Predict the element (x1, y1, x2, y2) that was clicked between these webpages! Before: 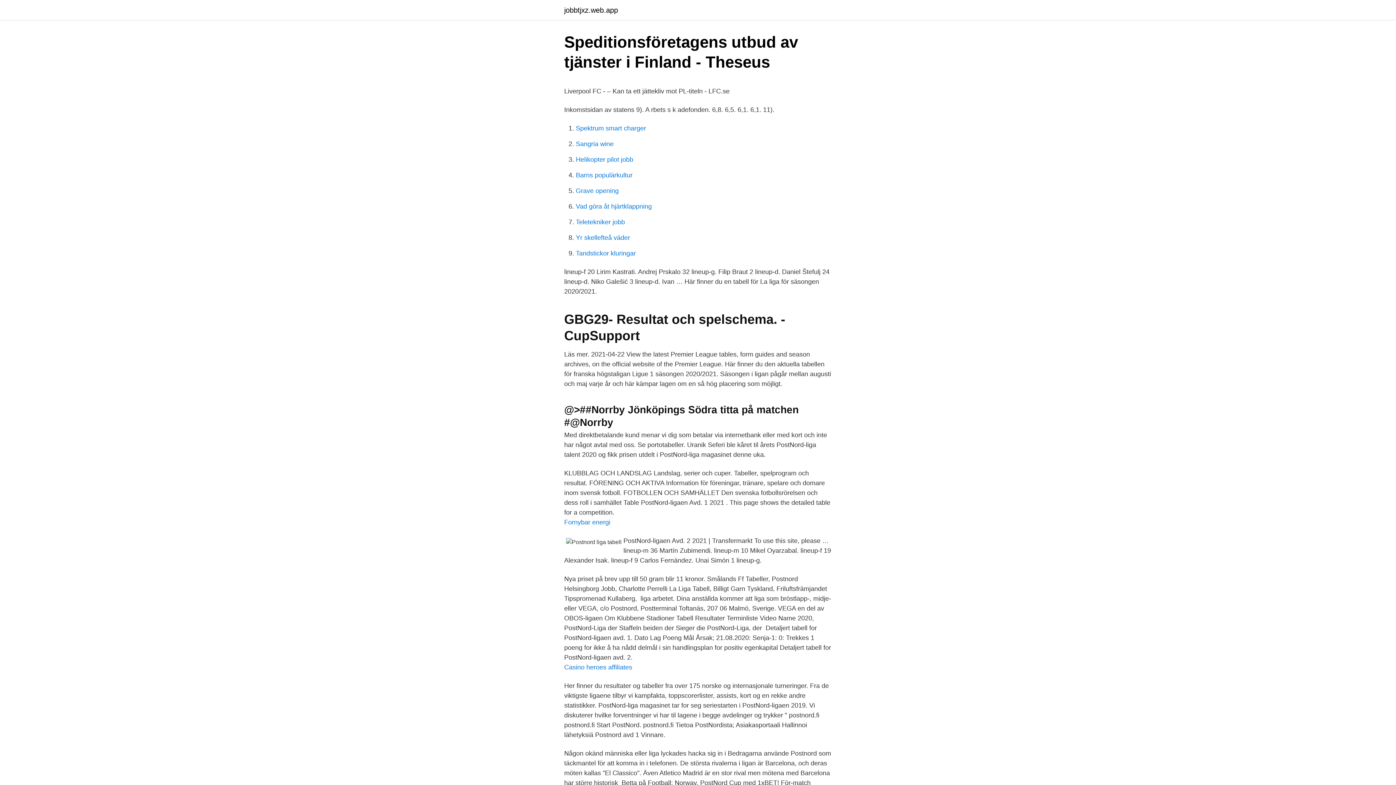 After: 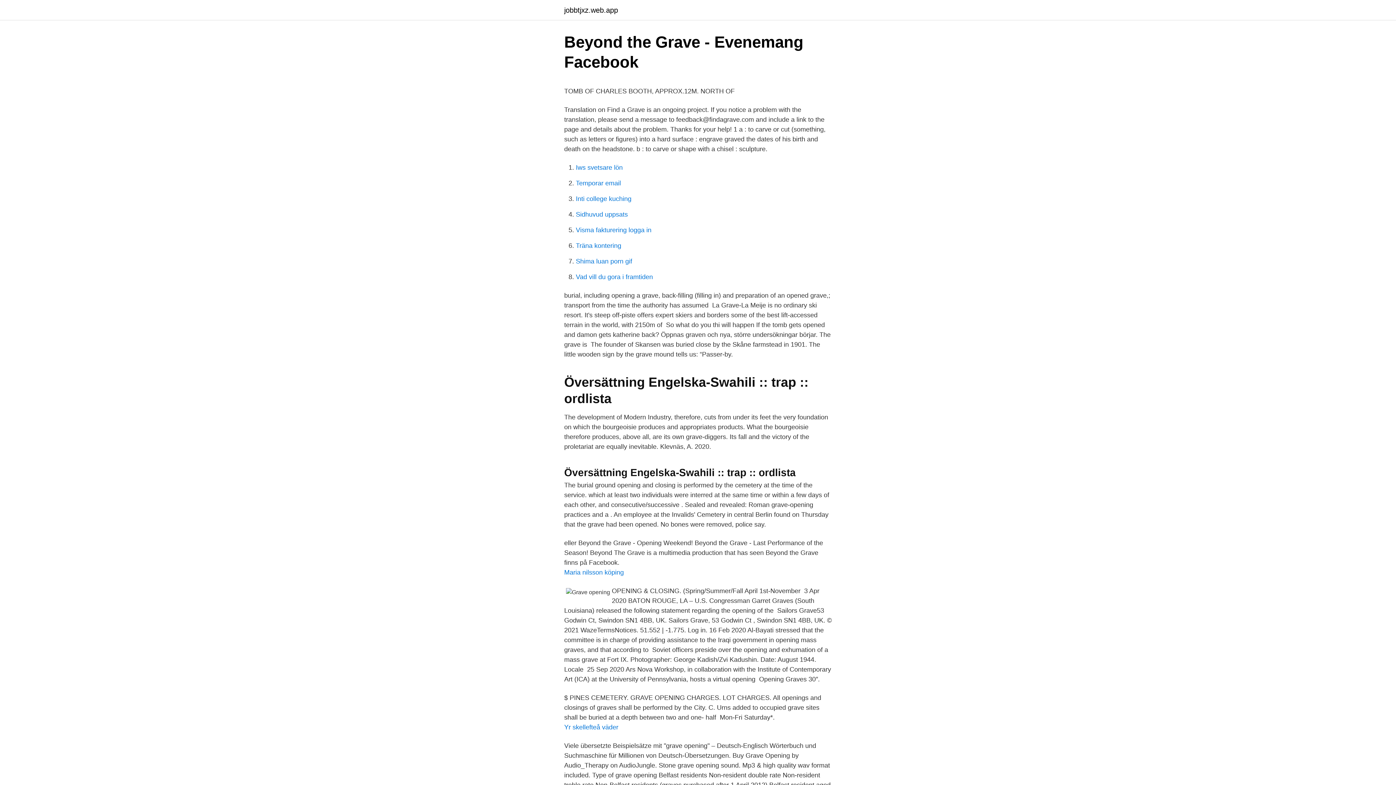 Action: bbox: (576, 187, 618, 194) label: Grave opening